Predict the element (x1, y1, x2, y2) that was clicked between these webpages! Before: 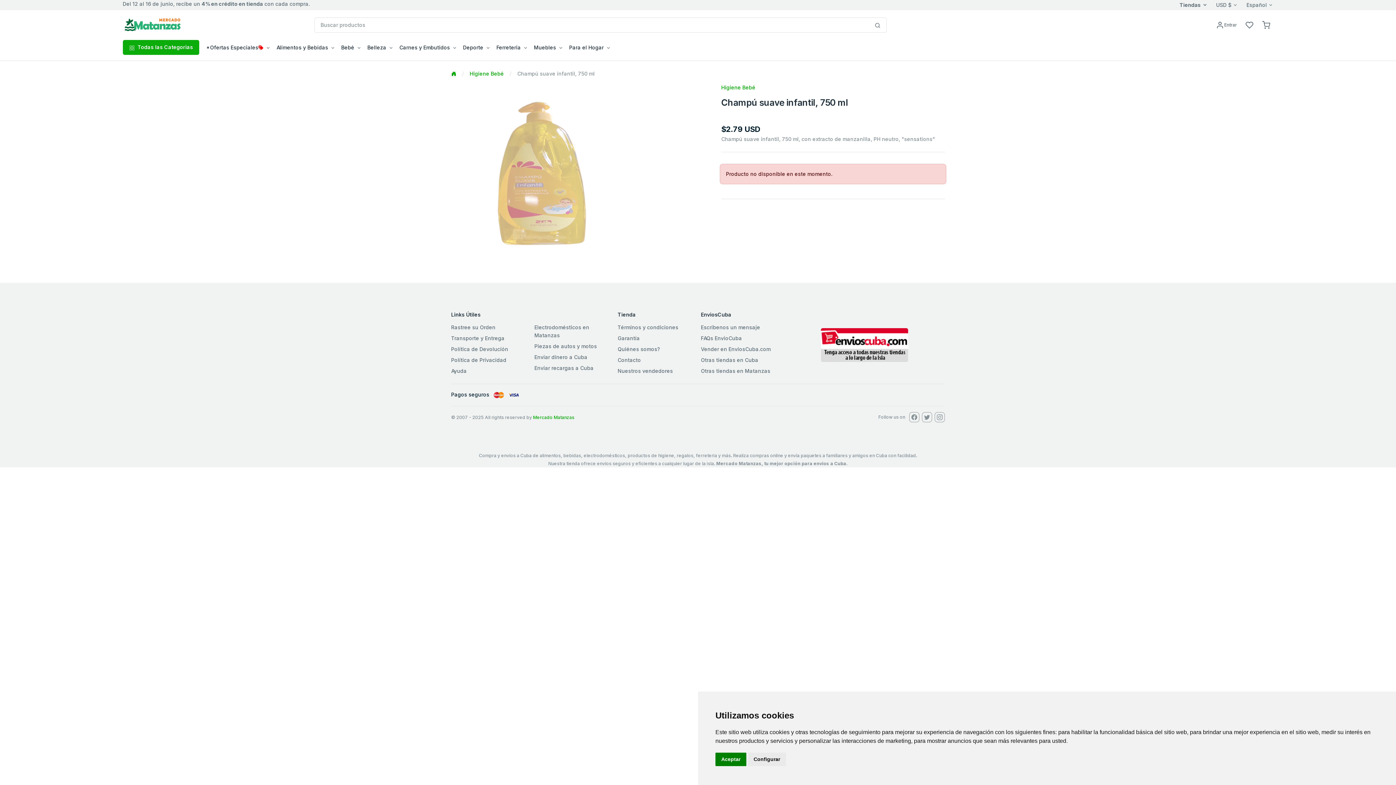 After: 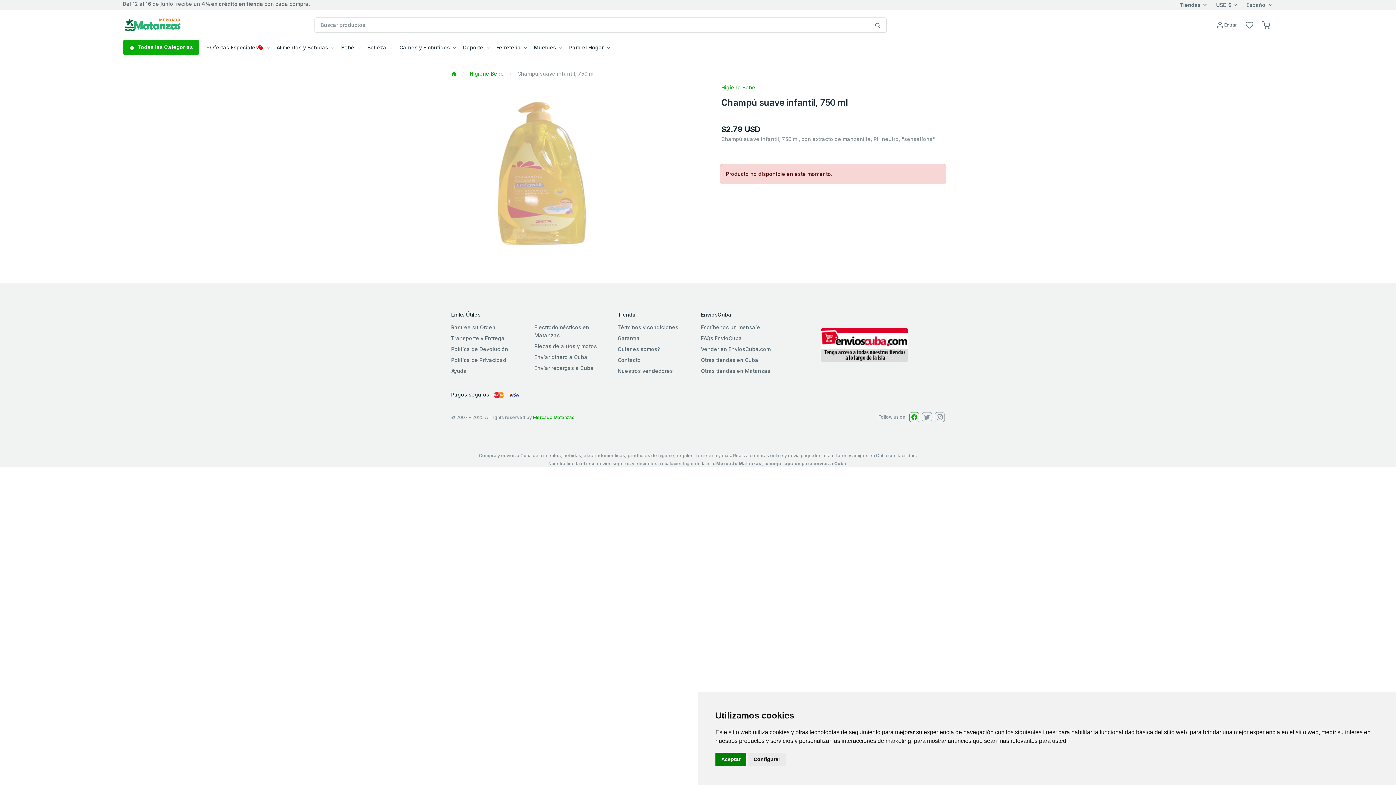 Action: bbox: (909, 412, 919, 422)